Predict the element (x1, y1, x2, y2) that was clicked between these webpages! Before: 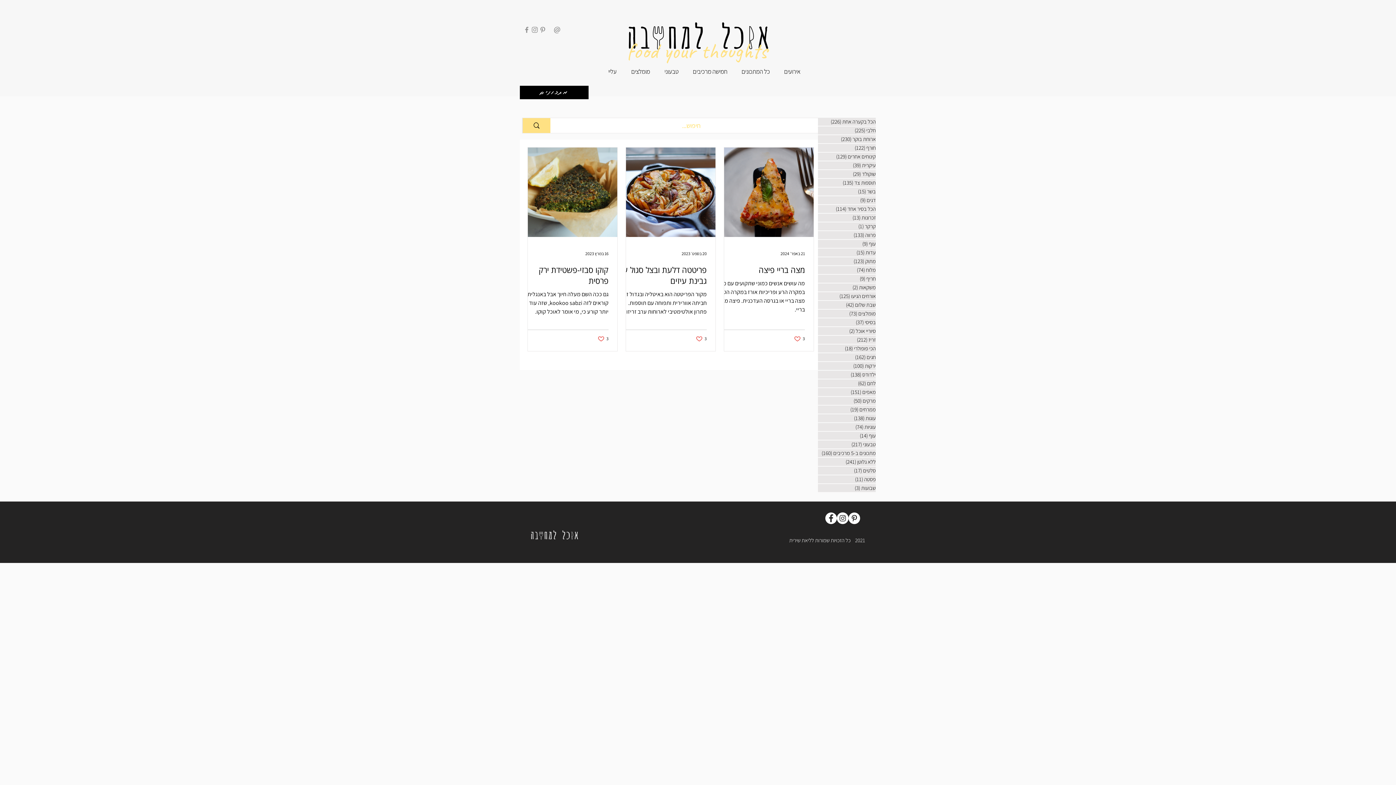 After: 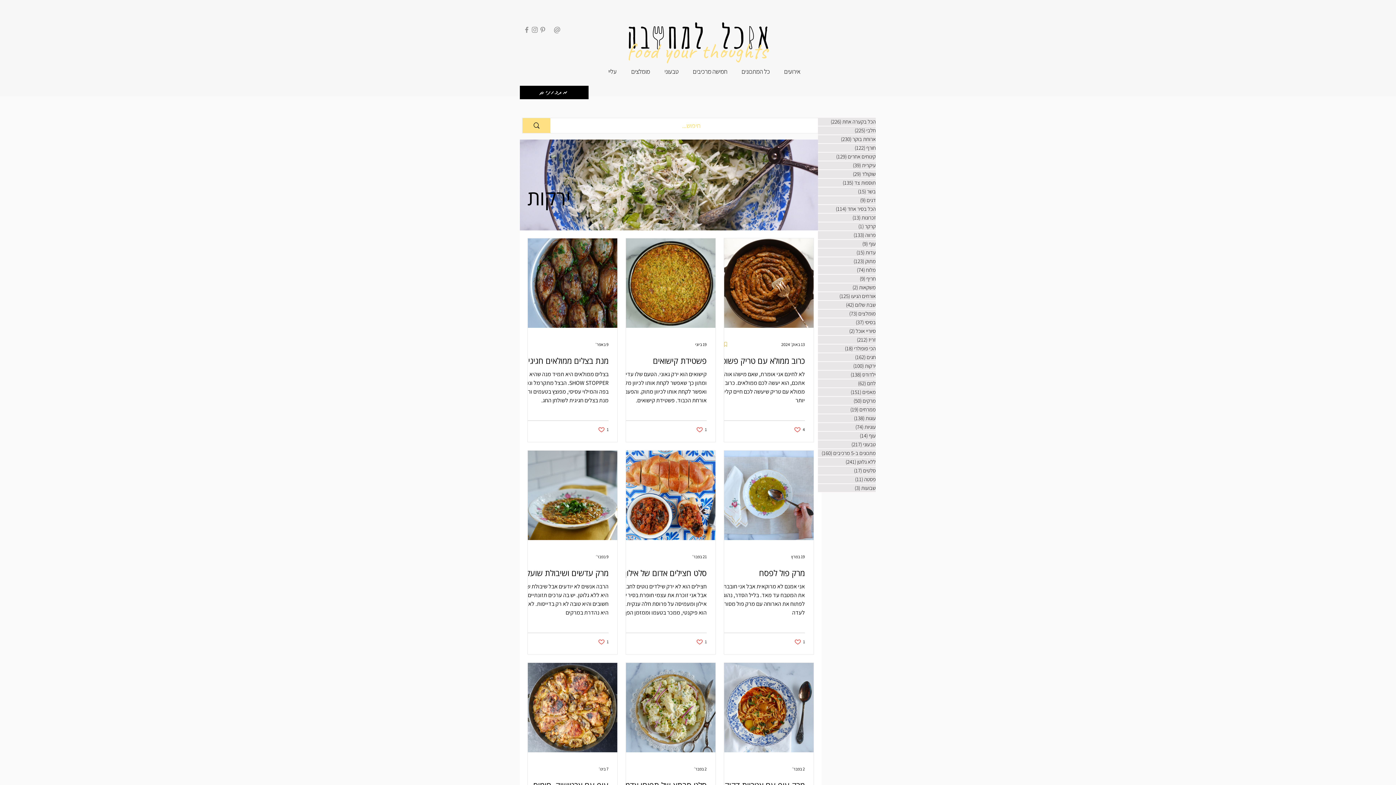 Action: label: ירקות (100)
100 פוסטים bbox: (818, 362, 876, 370)